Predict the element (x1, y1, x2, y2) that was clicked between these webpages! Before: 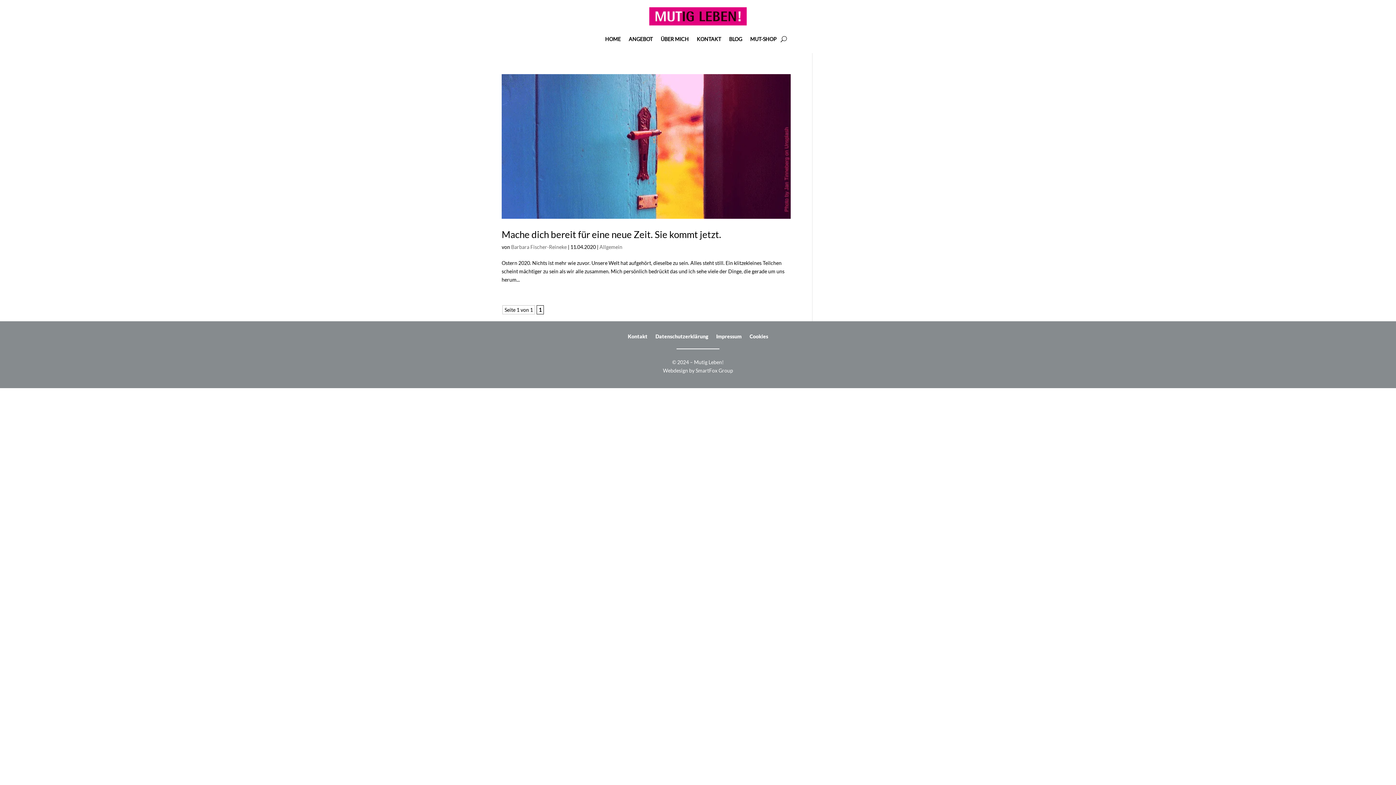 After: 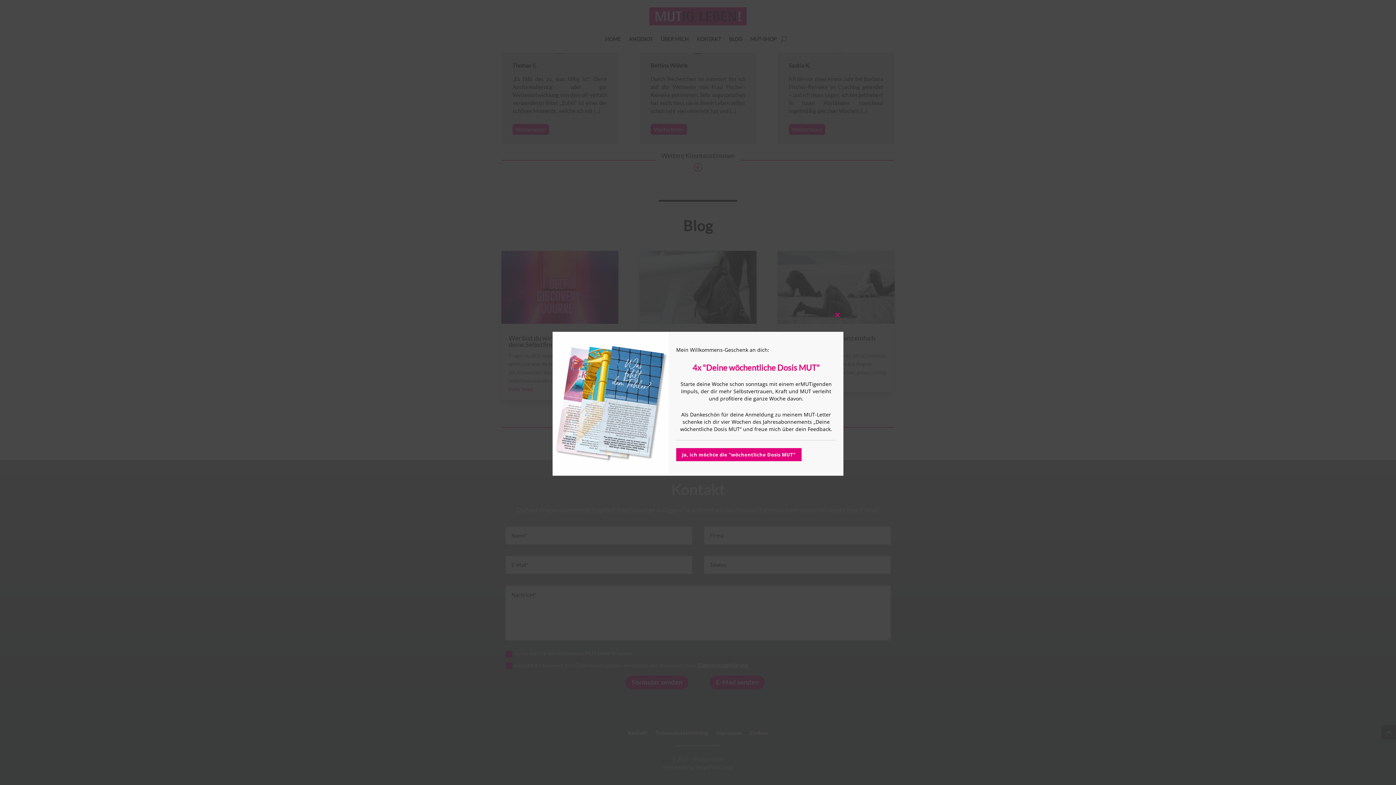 Action: label: Kontakt bbox: (628, 331, 647, 339)